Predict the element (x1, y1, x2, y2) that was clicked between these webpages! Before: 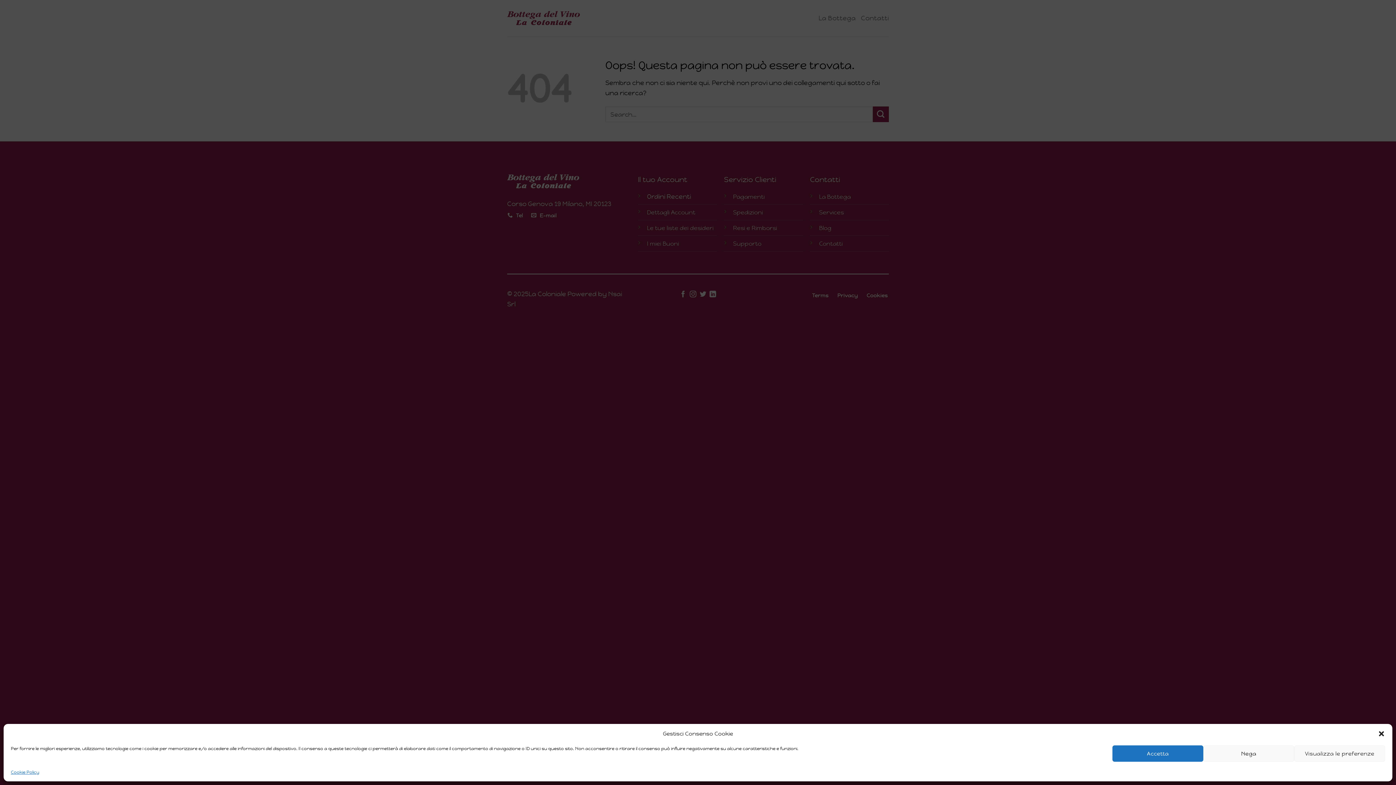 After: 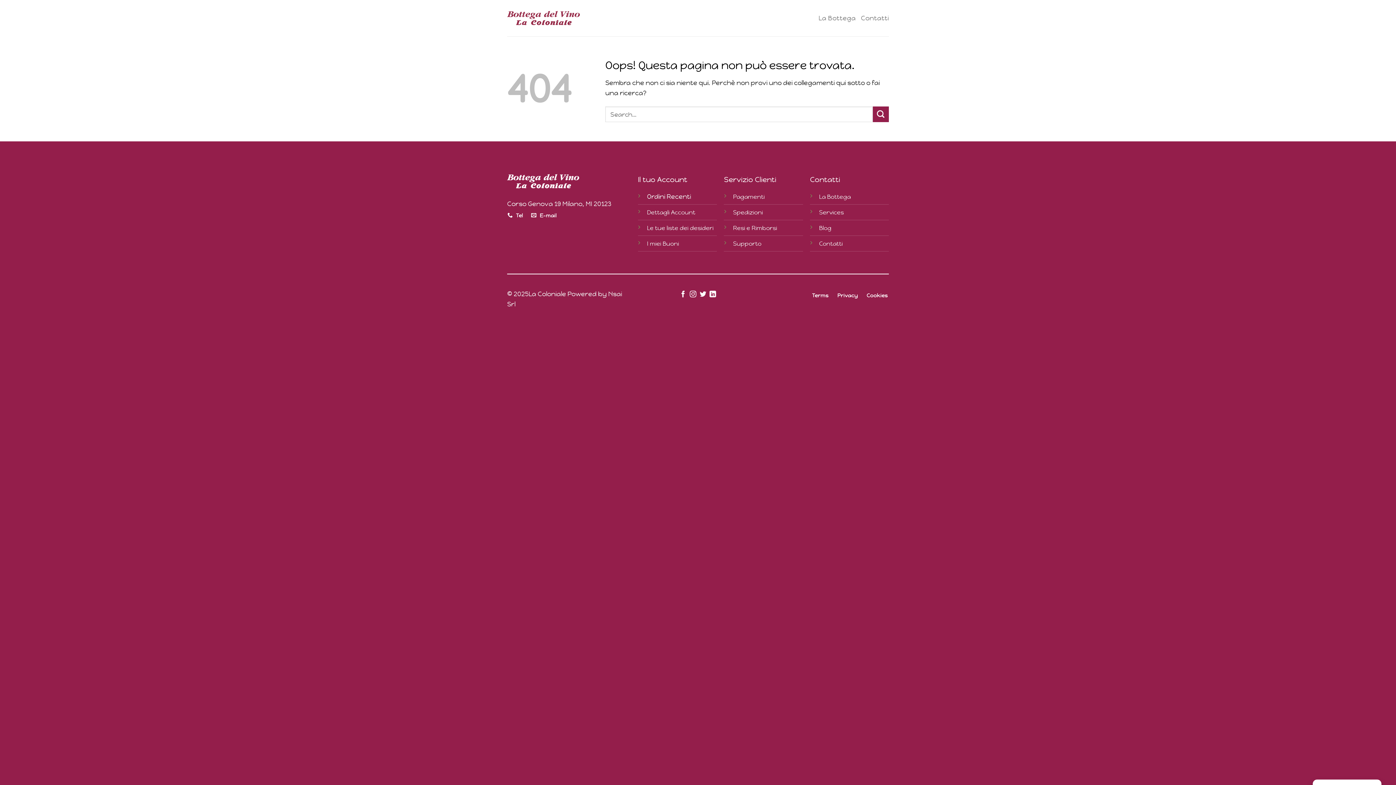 Action: bbox: (1378, 730, 1385, 737) label: Chiudi la finestra di dialogo